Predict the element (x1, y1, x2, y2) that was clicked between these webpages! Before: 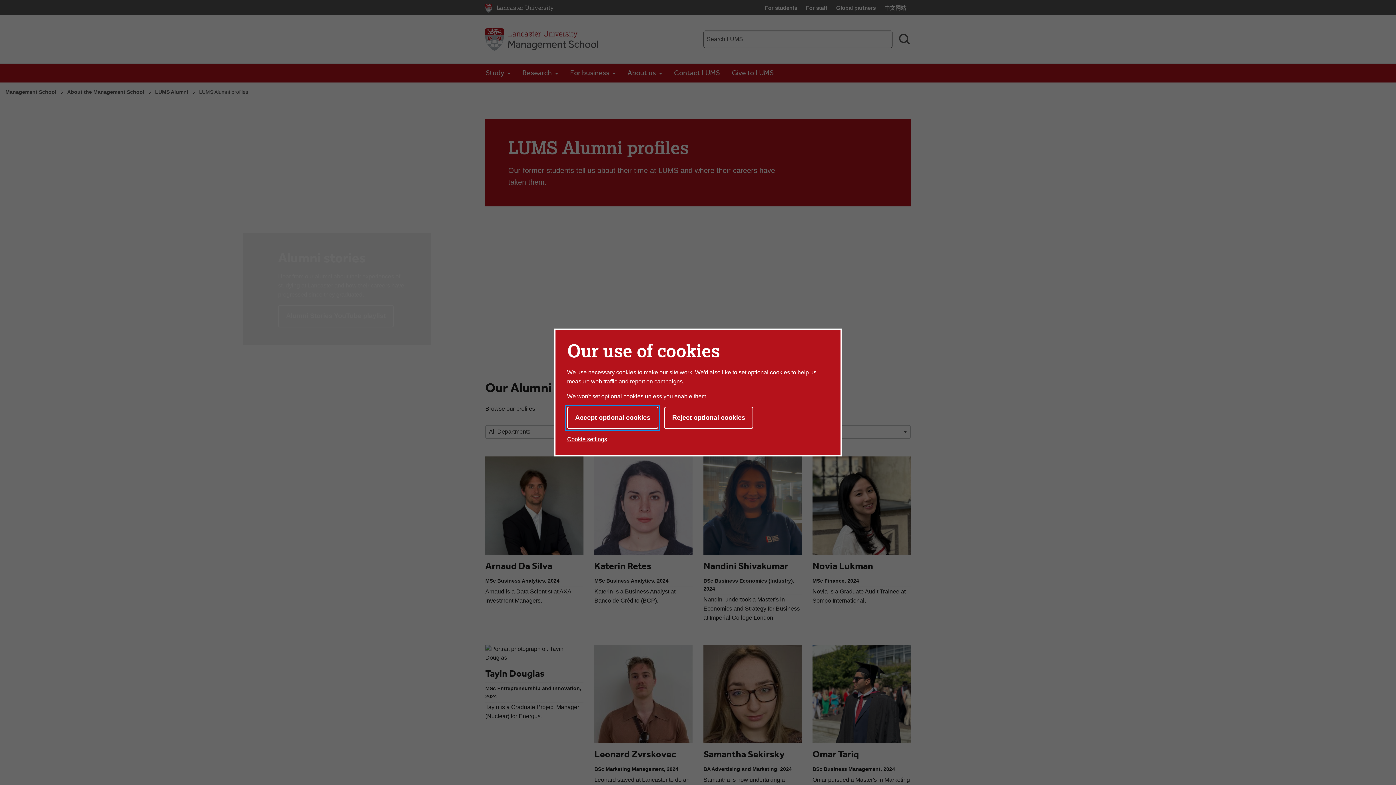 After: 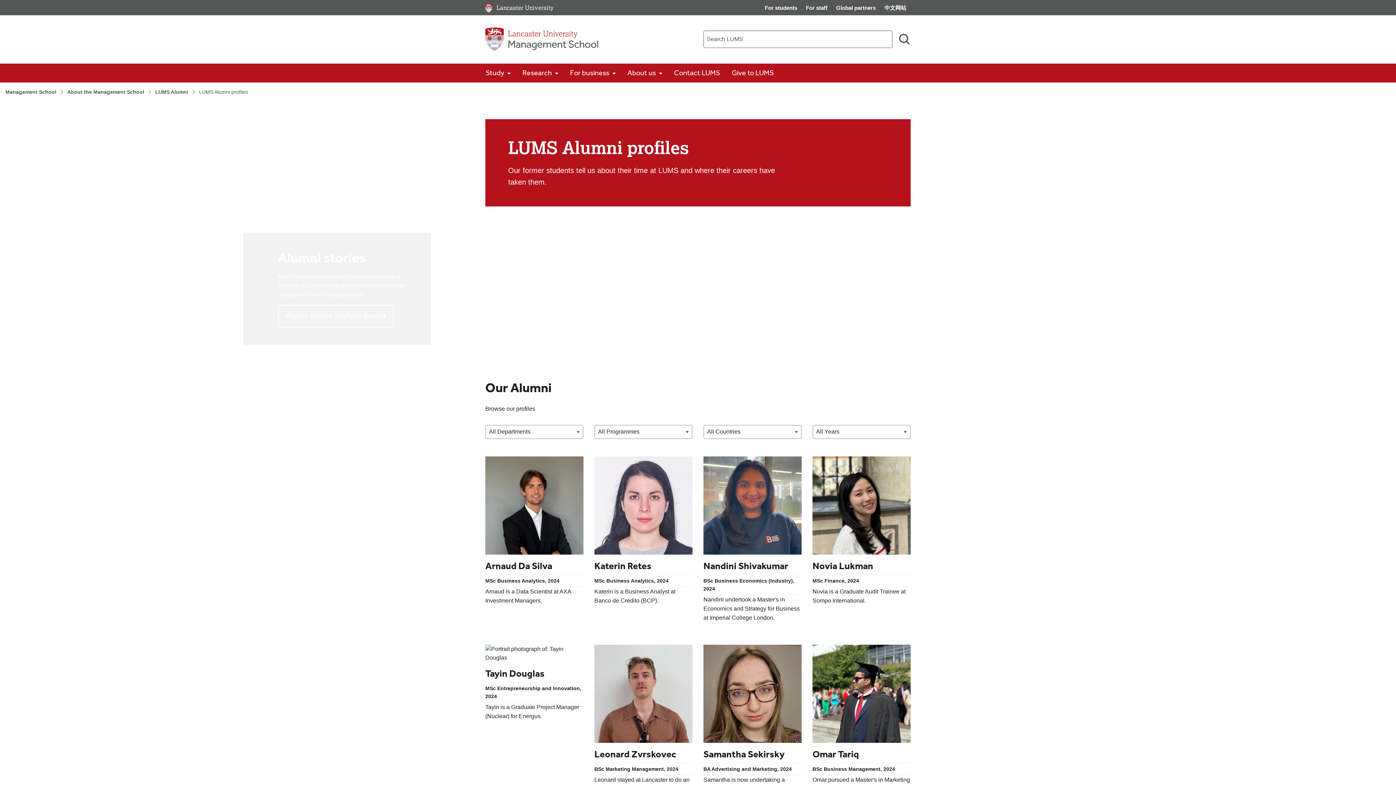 Action: label: Reject optional cookies bbox: (664, 406, 753, 429)